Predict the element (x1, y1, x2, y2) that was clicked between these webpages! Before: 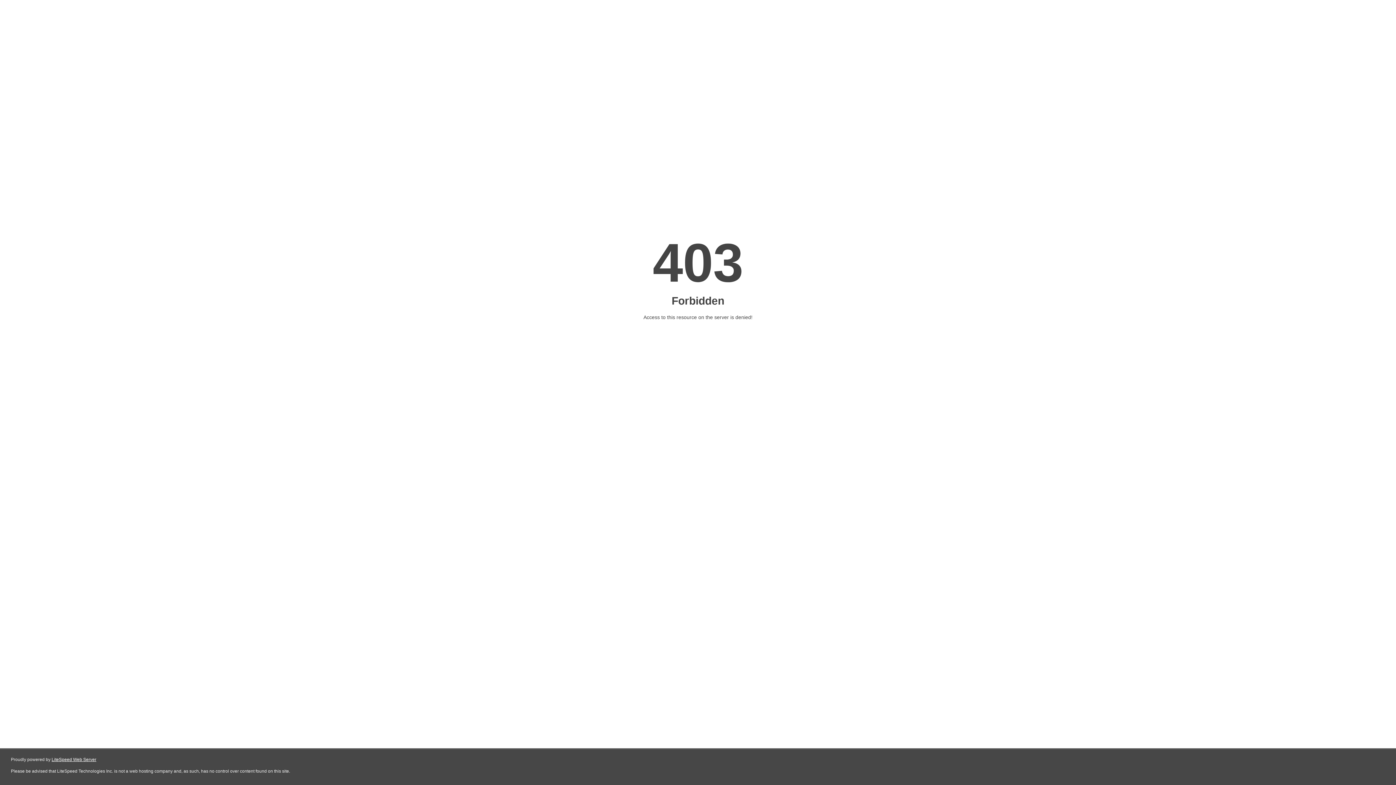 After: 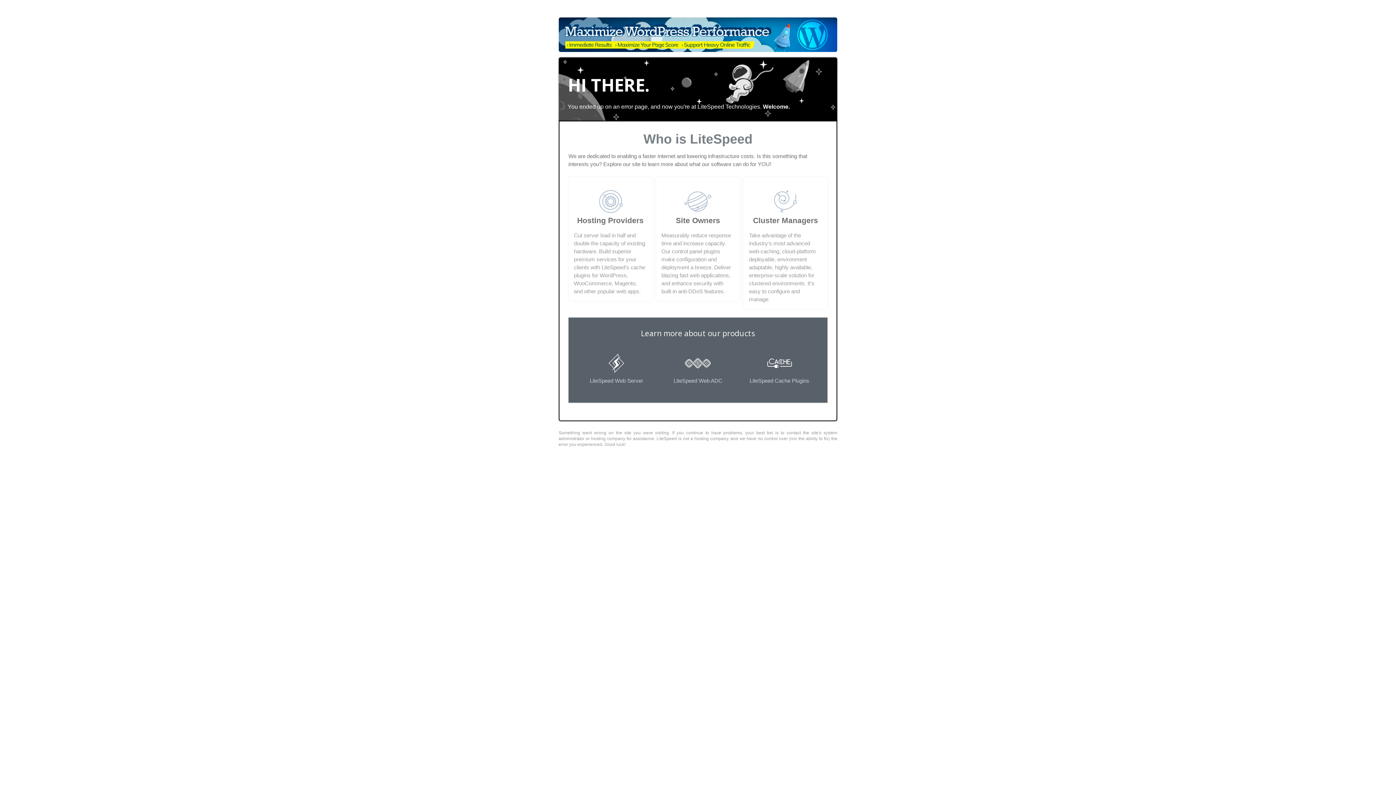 Action: bbox: (51, 757, 96, 762) label: LiteSpeed Web Server